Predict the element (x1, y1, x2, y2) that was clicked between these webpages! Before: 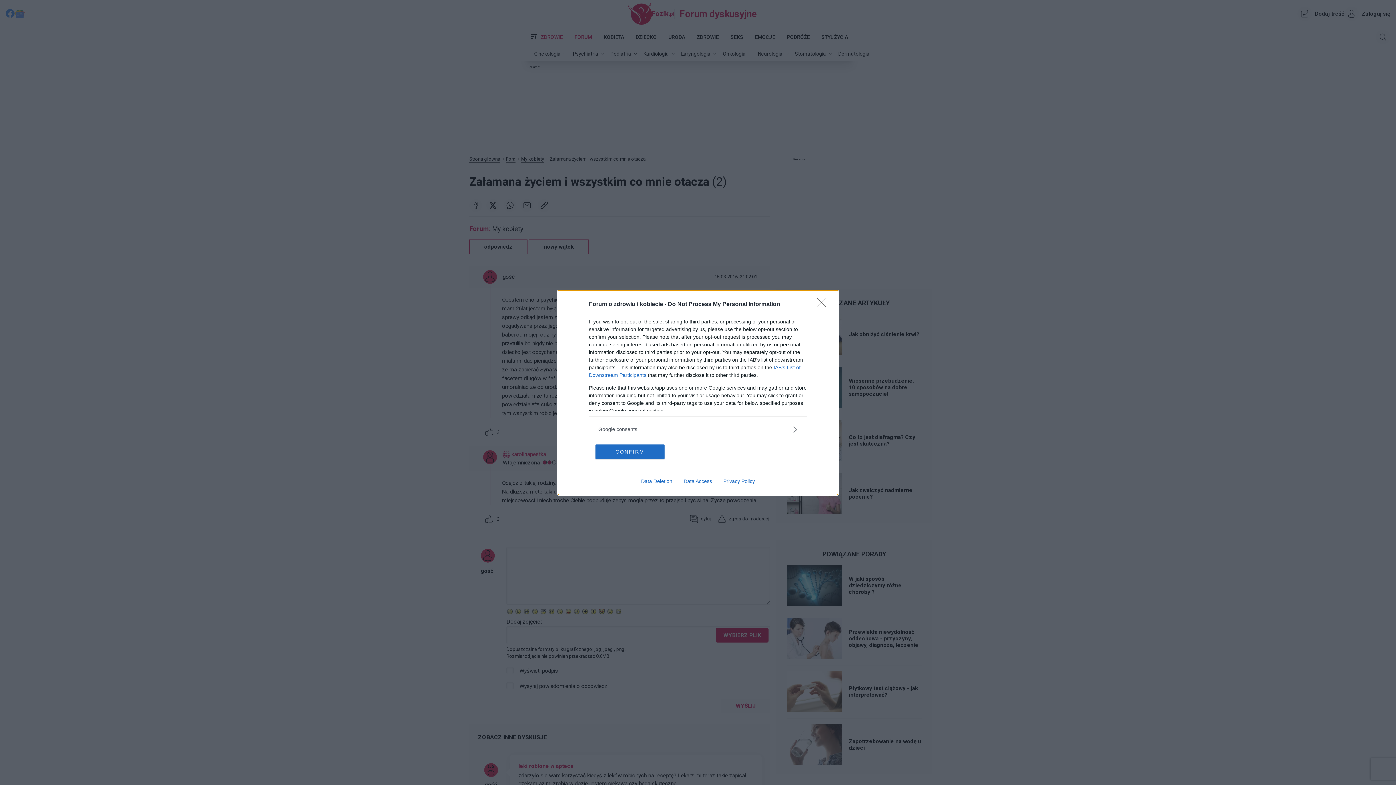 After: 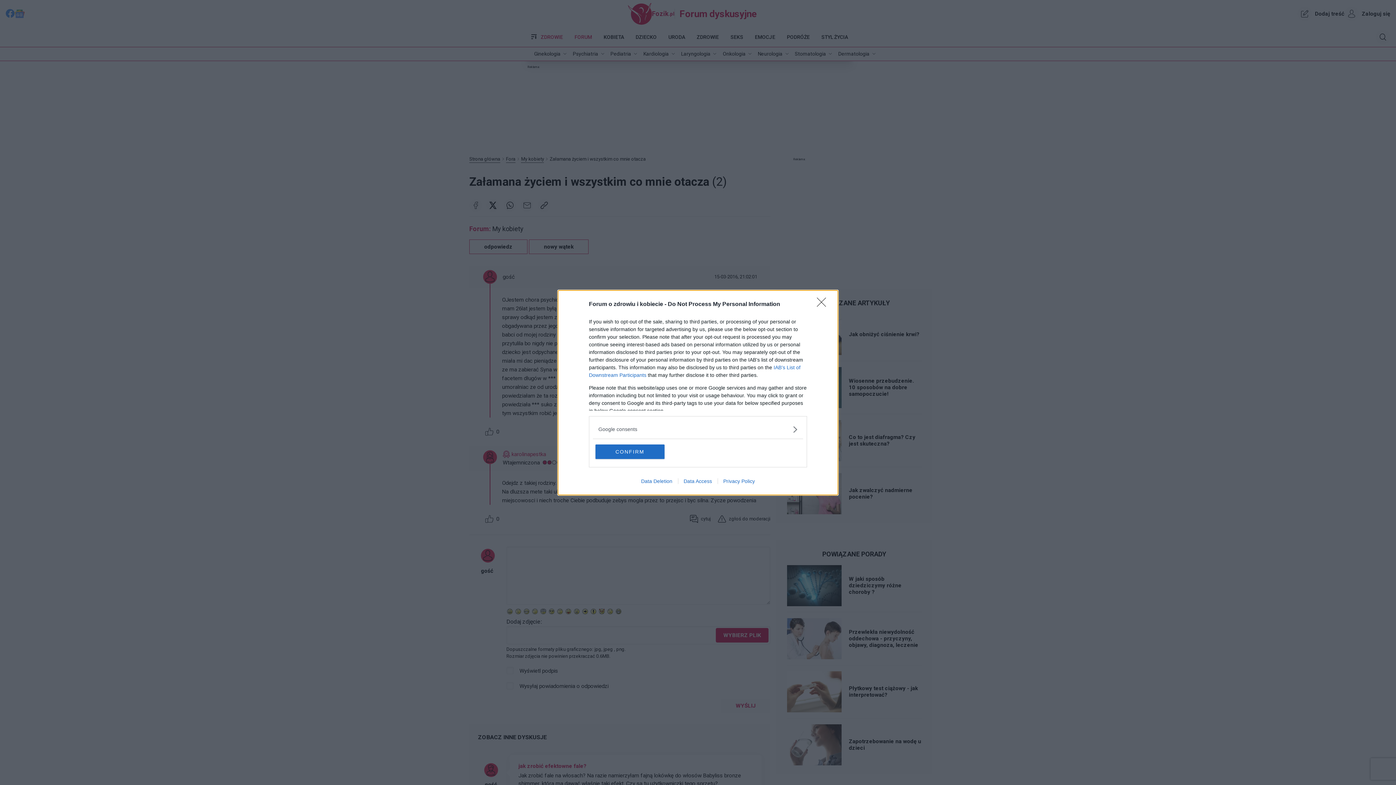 Action: label: Data Access bbox: (678, 478, 717, 484)